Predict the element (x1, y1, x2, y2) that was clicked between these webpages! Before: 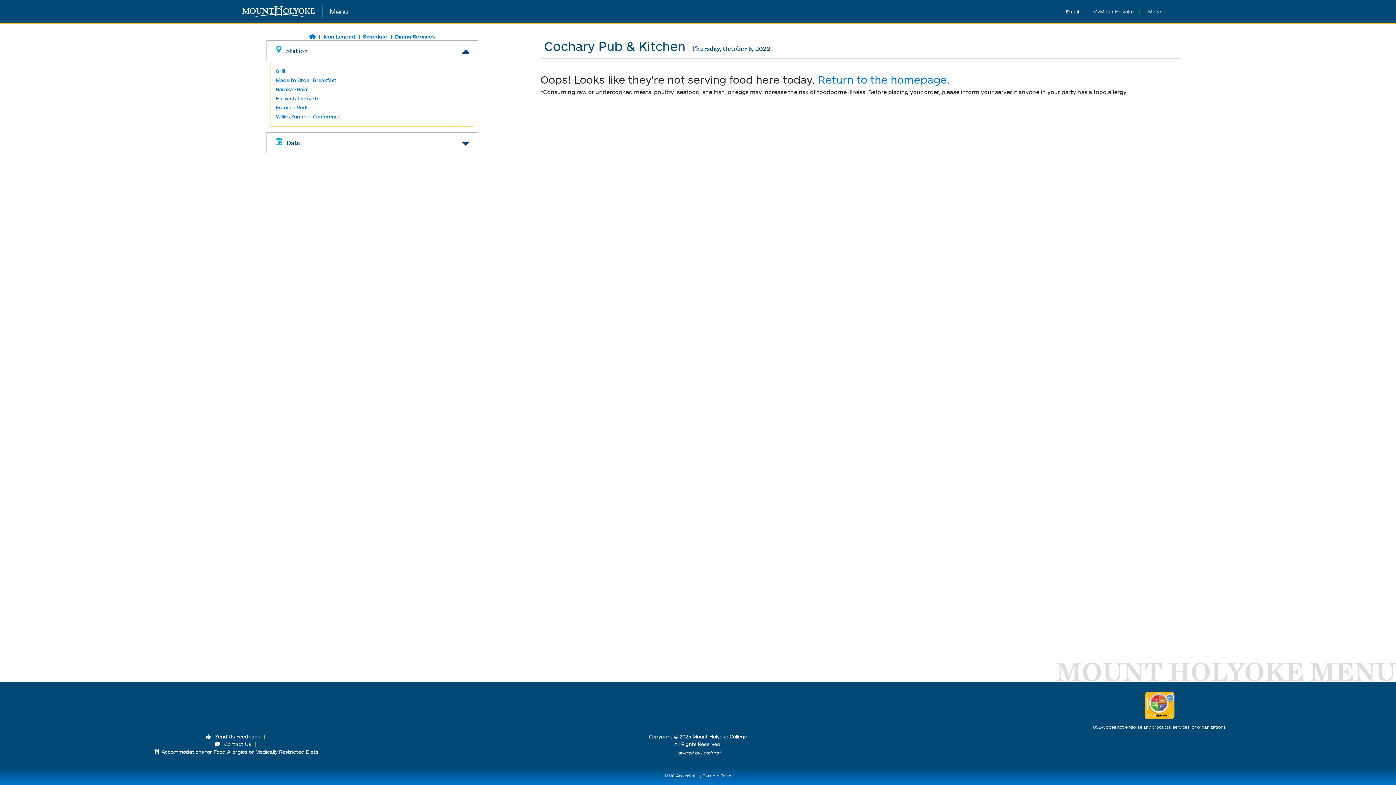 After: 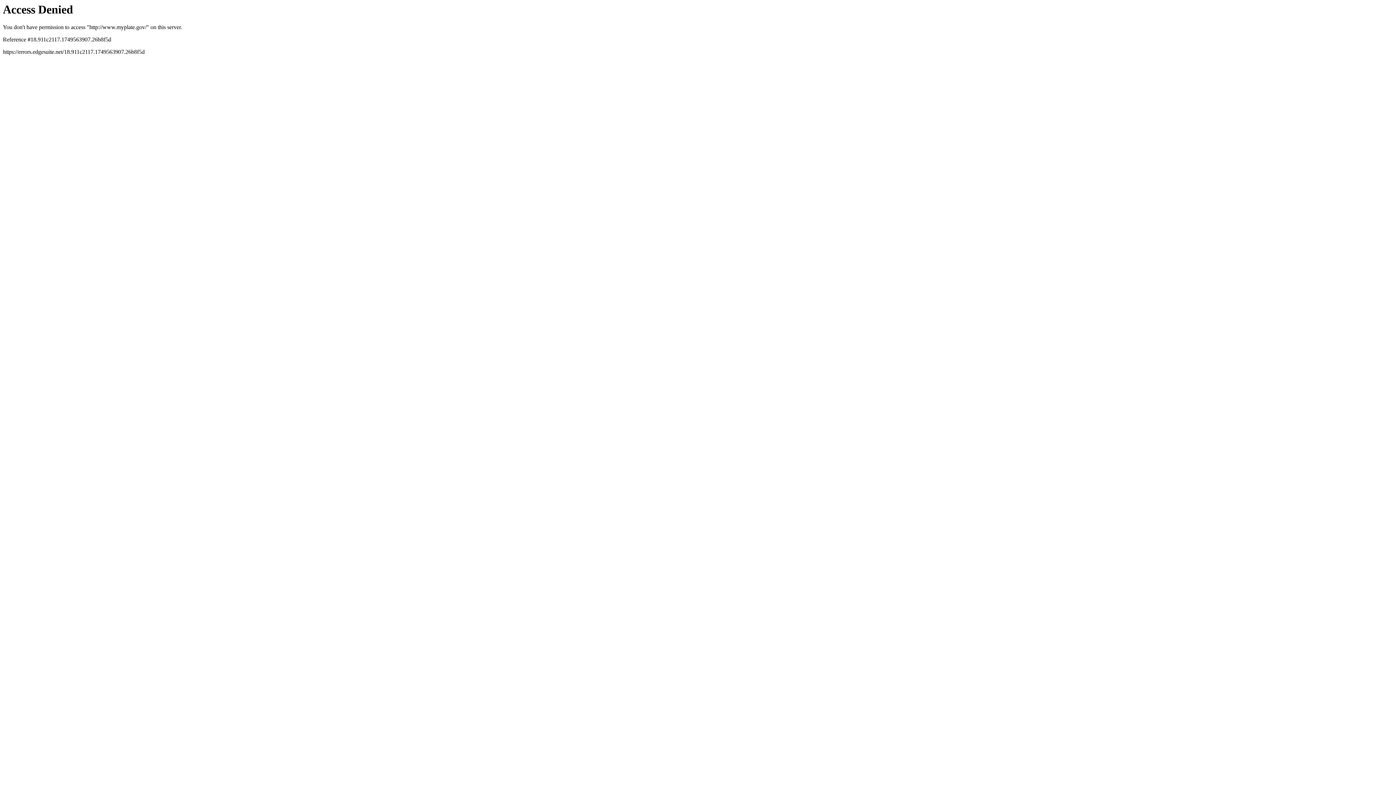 Action: bbox: (1140, 702, 1179, 707)